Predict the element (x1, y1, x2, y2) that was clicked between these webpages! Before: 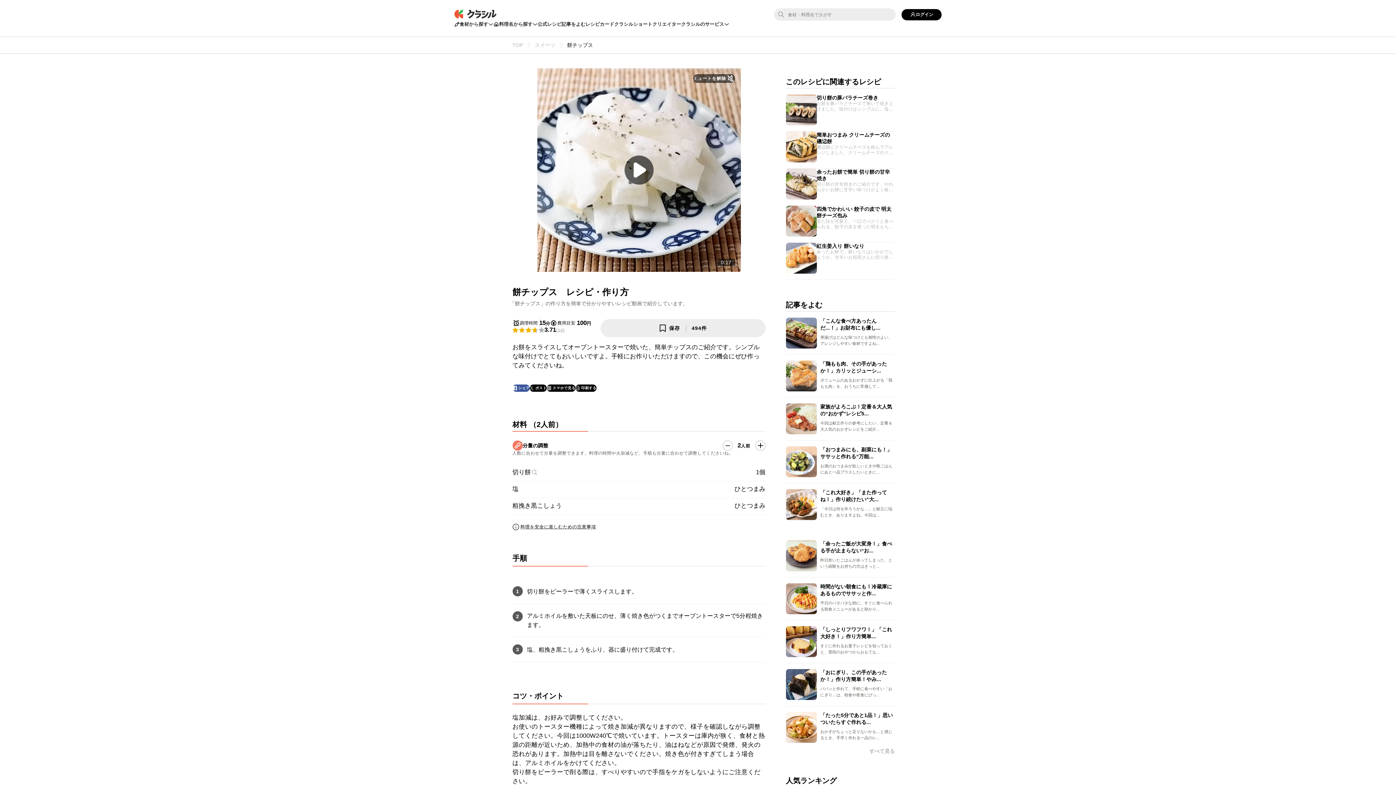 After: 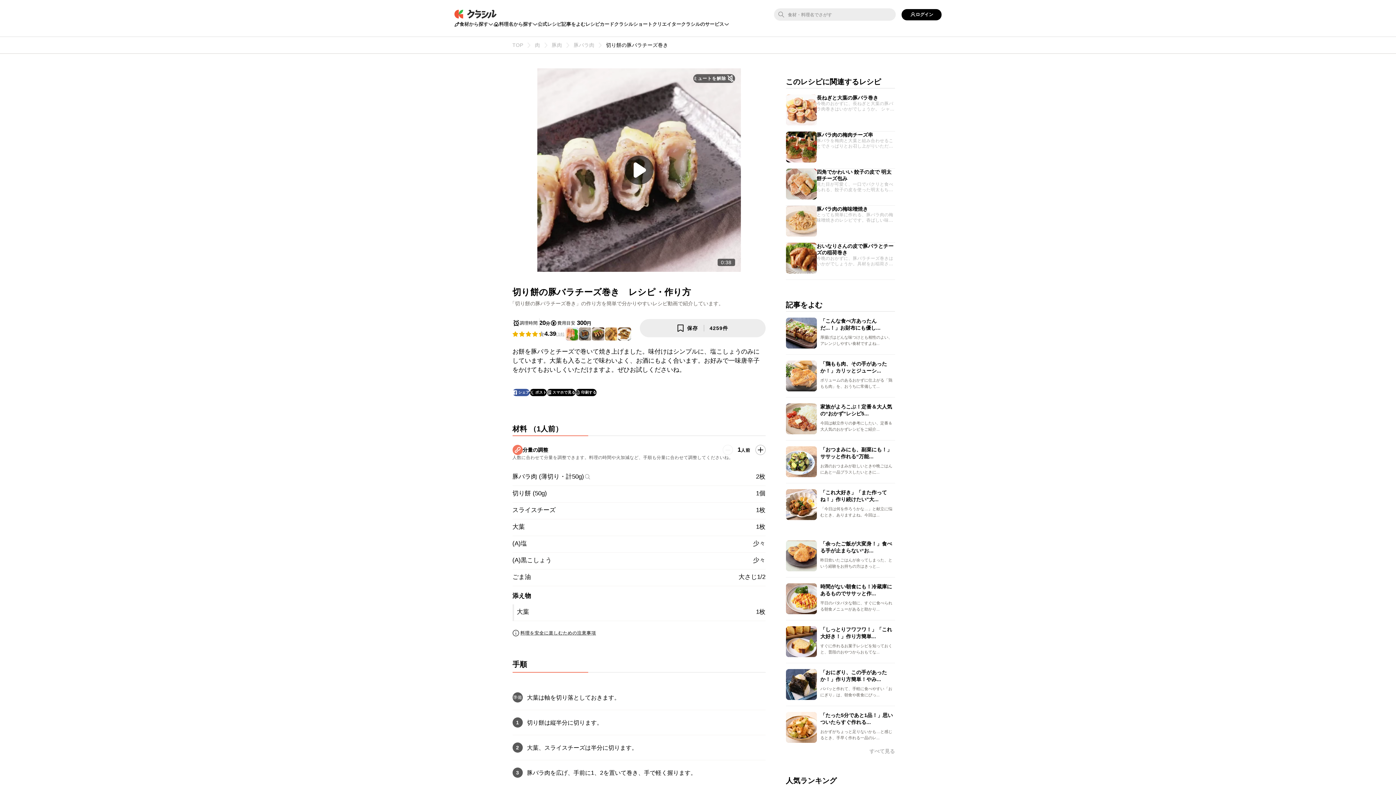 Action: label: 切り餅の豚バラチーズ巻き
お餅を豚バラとチーズで巻いて焼き上げました。味付けはシンプルに、塩こしょうのみにしています。大葉も入ることで味わいよく、お酒にもよく合います。お好みで一味唐辛子をかけてもおいしくいただけますよ。ぜひお試しくださいね。 bbox: (786, 94, 895, 125)